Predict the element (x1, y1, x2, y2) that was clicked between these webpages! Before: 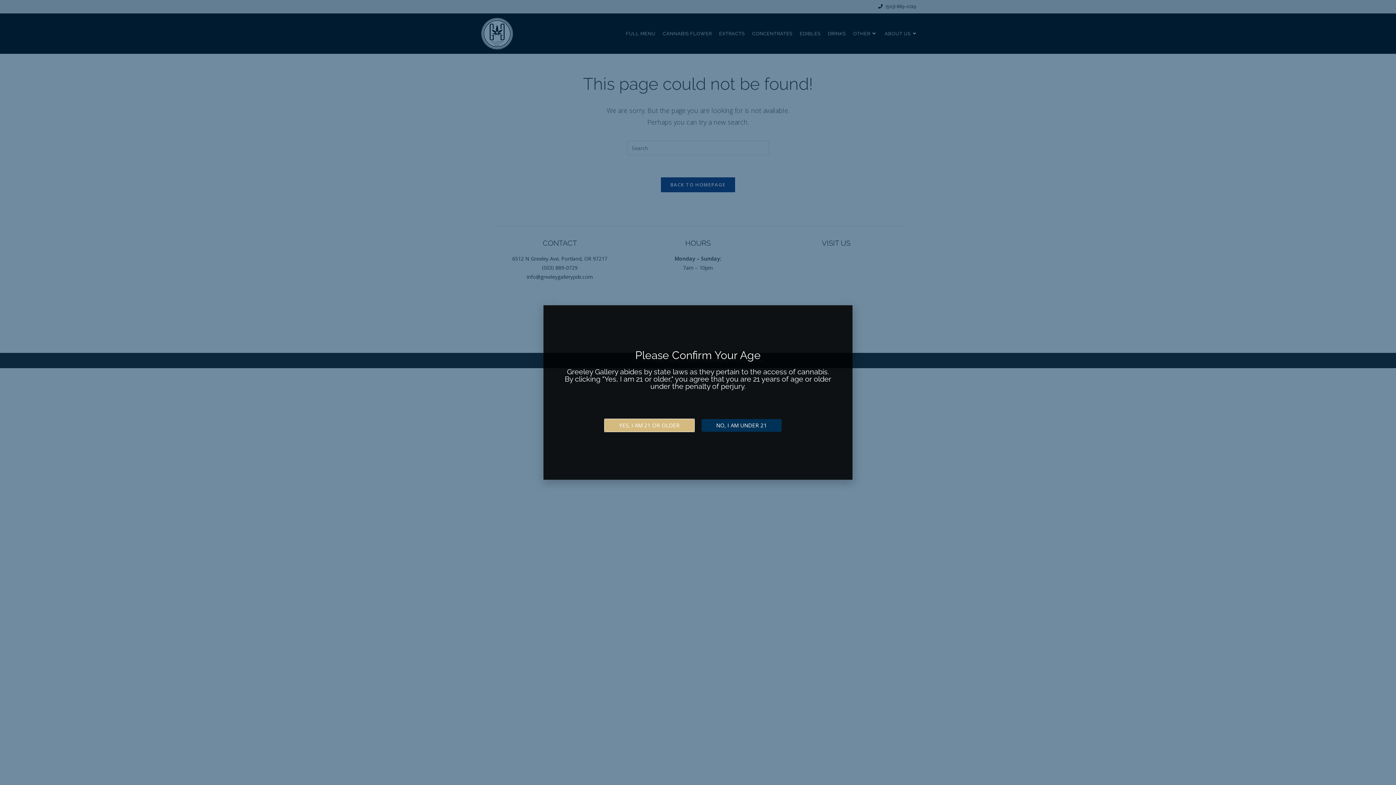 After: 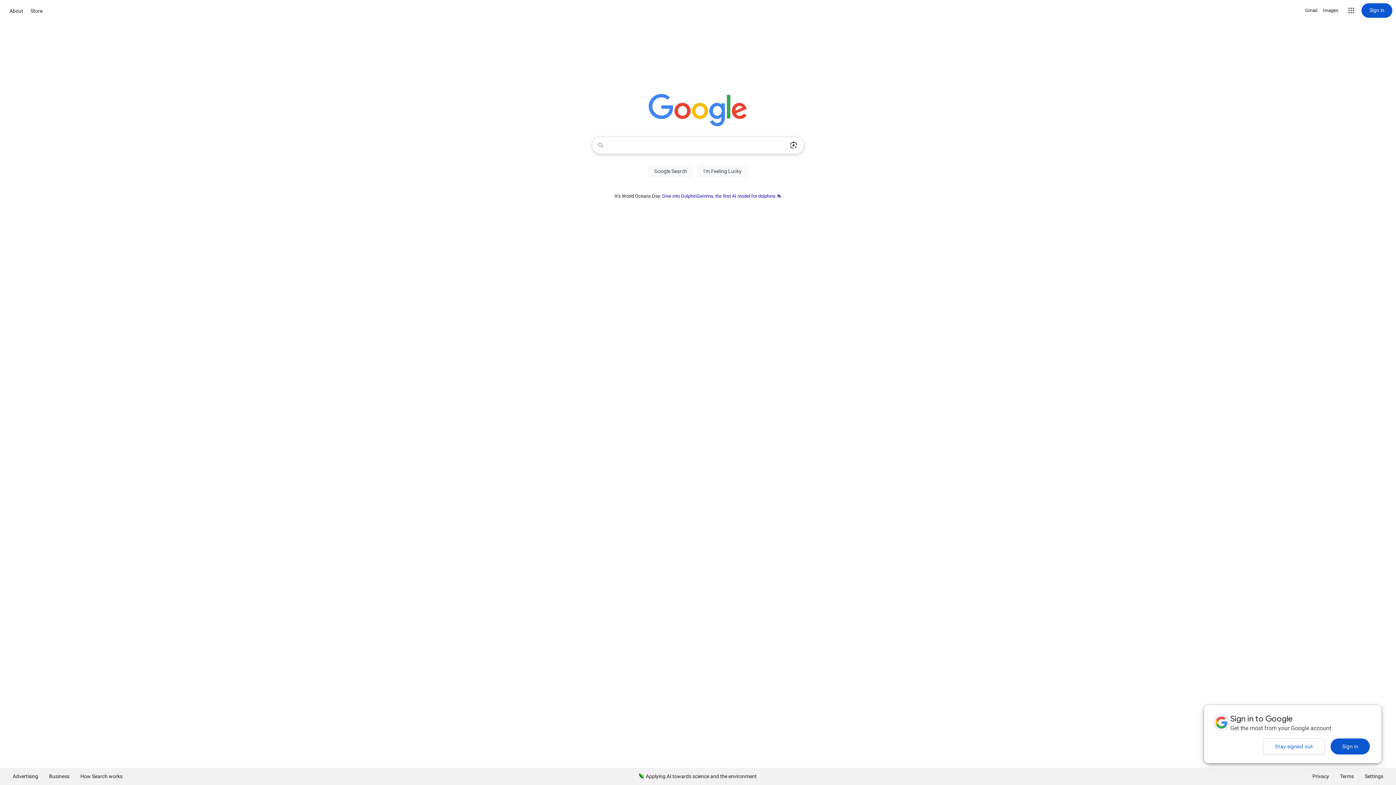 Action: label: NO, I AM UNDER 21 bbox: (701, 419, 781, 431)